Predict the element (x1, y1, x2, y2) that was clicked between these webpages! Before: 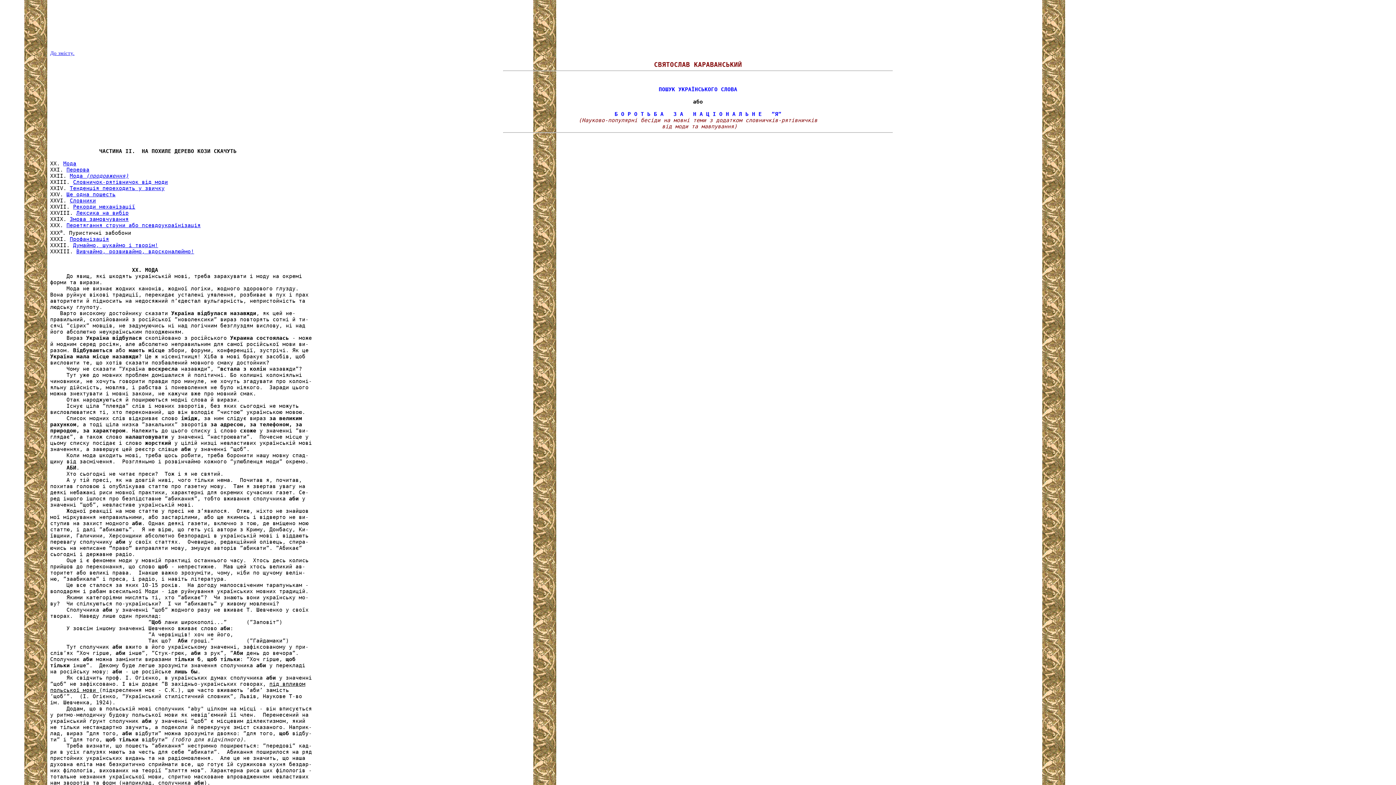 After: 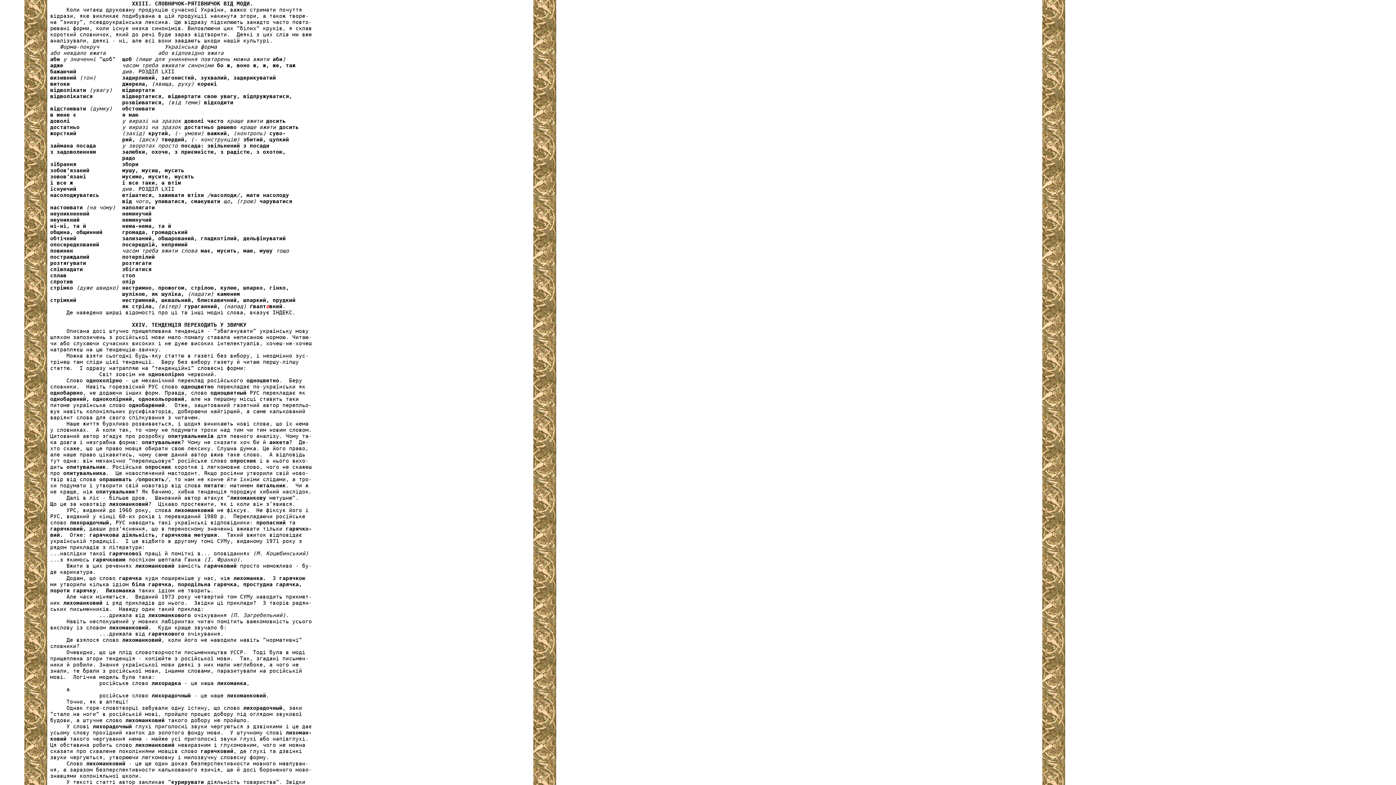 Action: label: Словничок-рятівничок від моди bbox: (73, 178, 168, 185)